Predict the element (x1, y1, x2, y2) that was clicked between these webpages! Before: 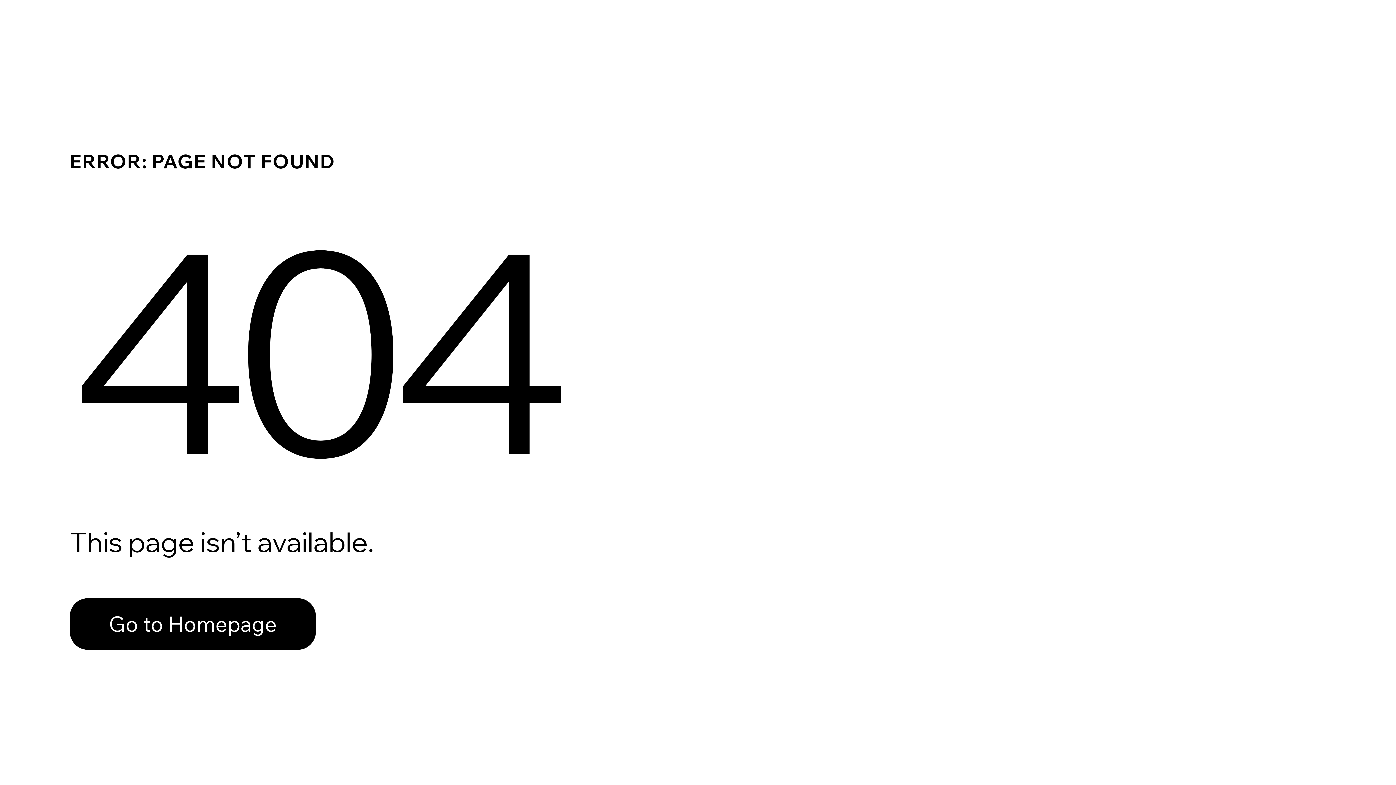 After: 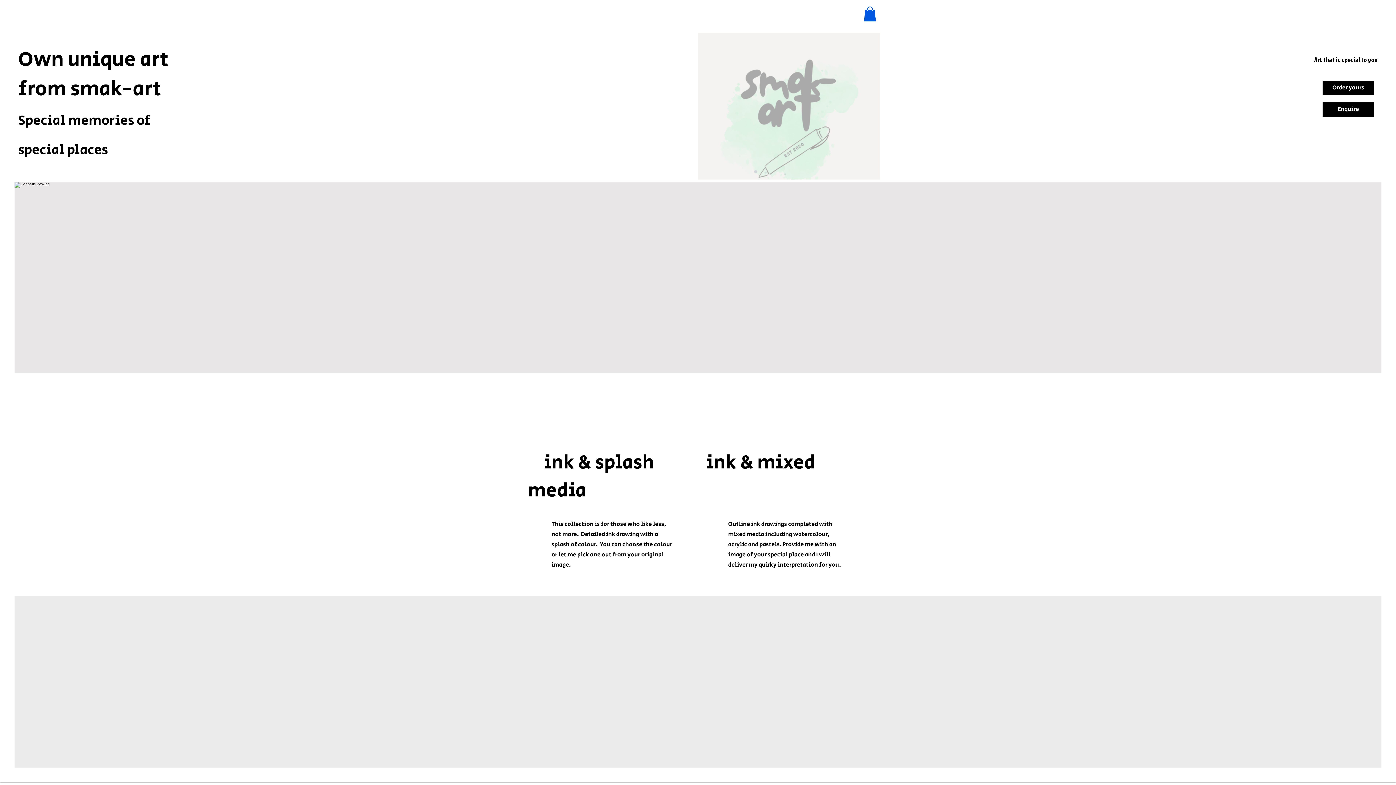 Action: label: Go to Homepage bbox: (69, 598, 316, 650)